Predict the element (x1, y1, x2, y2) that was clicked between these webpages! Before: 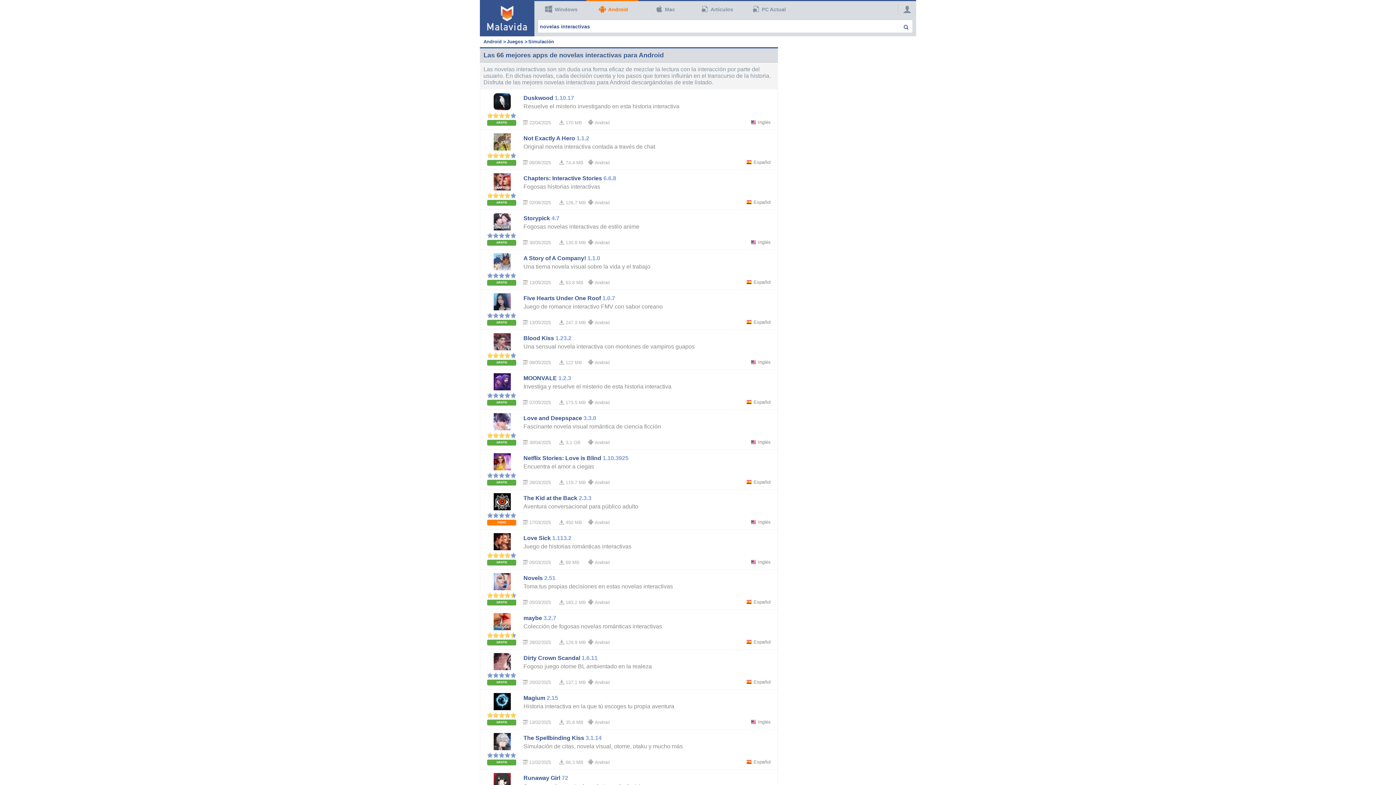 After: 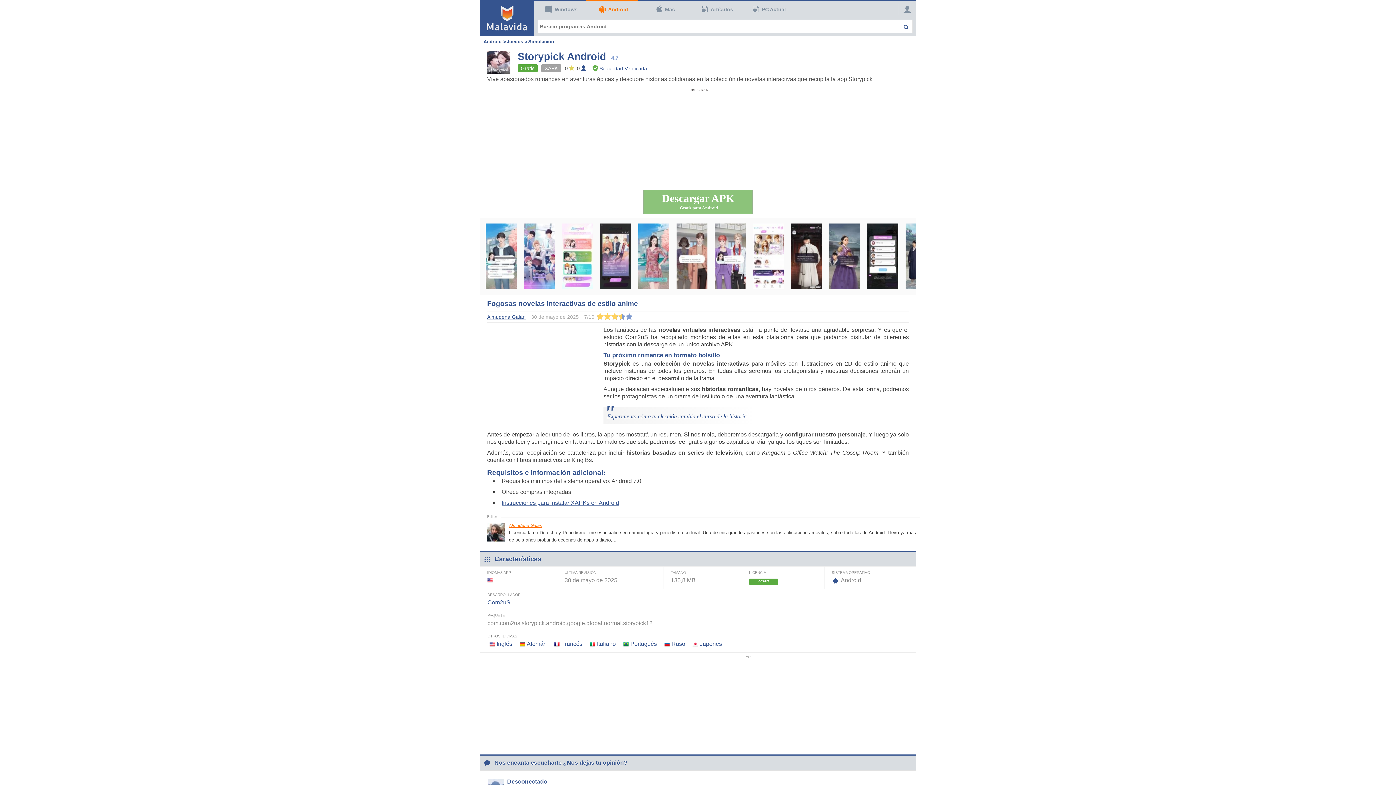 Action: bbox: (523, 215, 550, 221) label: Storypick